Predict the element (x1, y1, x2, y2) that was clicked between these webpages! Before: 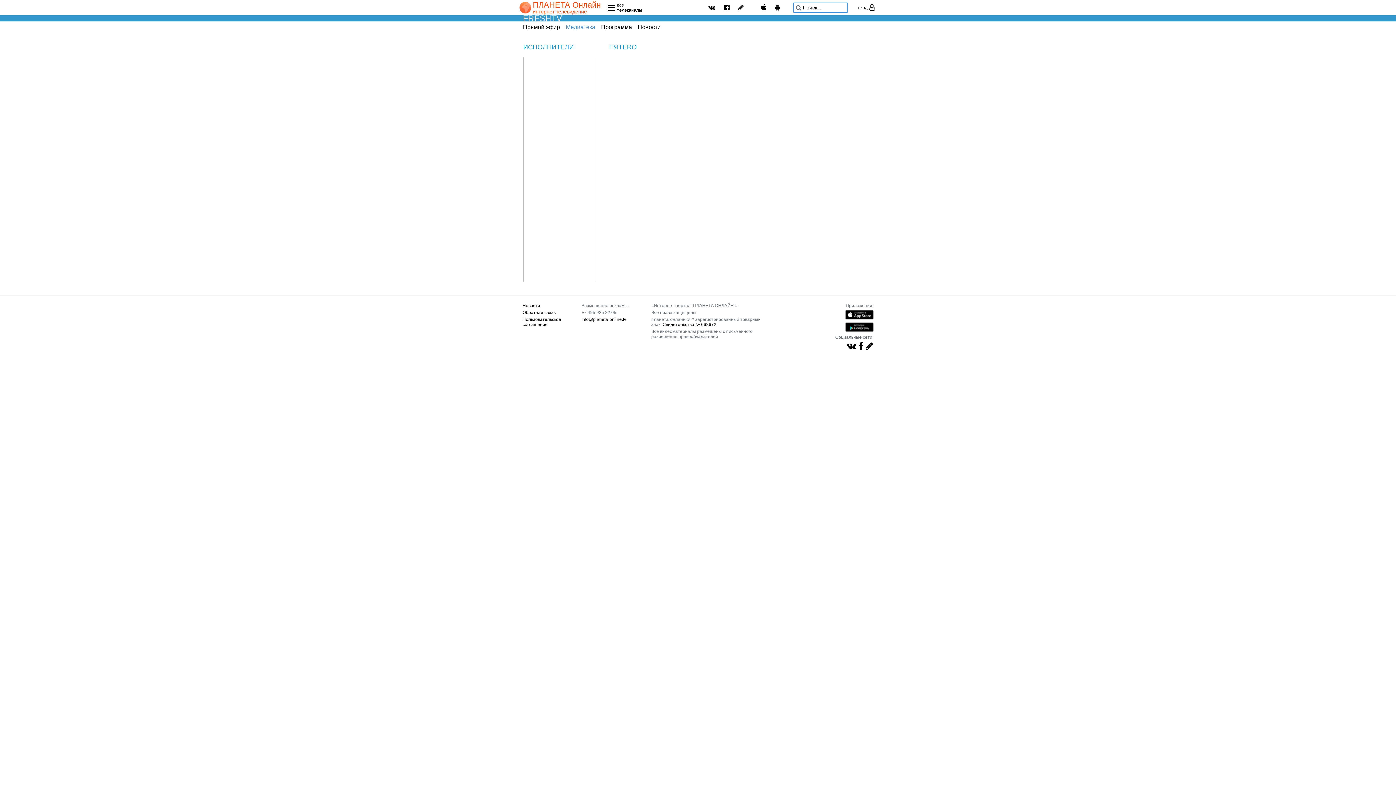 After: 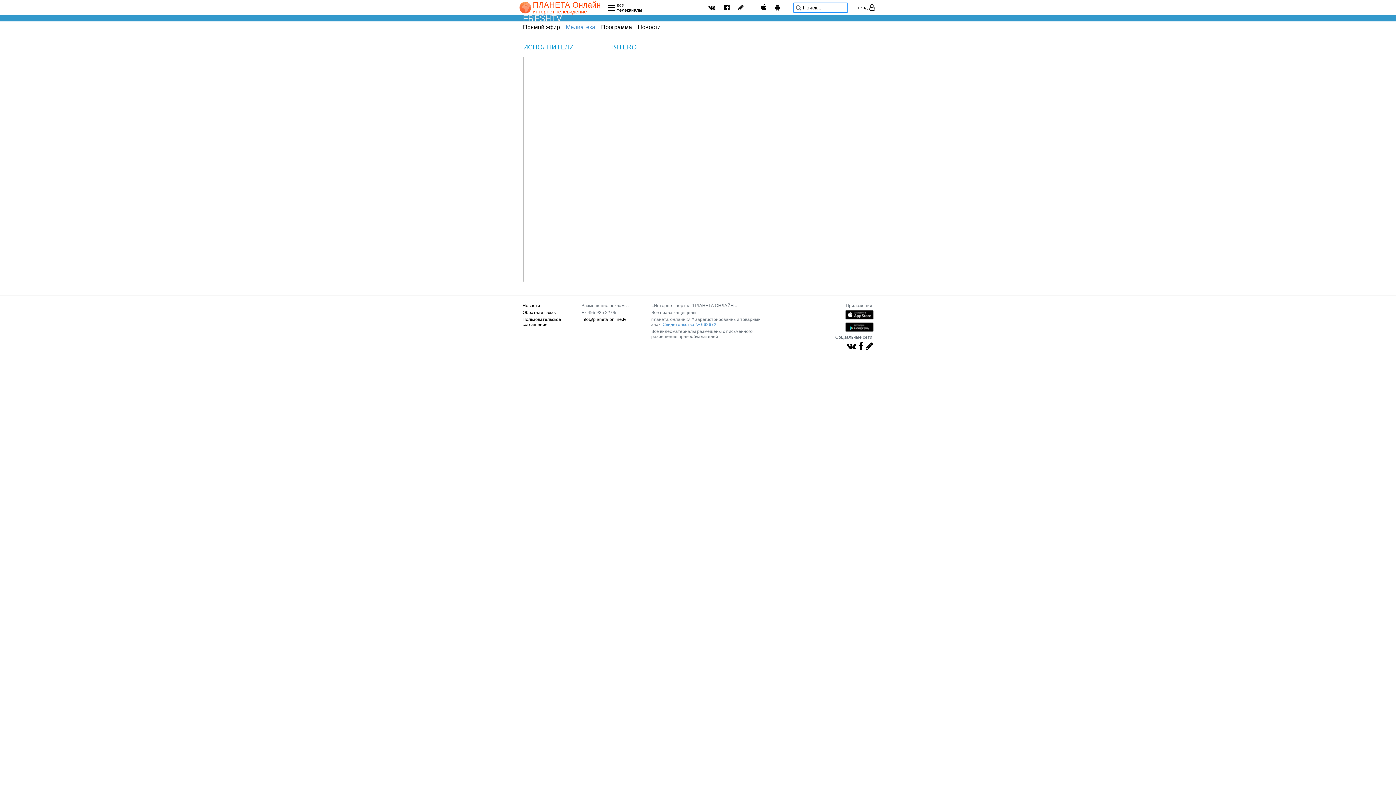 Action: bbox: (662, 322, 716, 327) label: Свидетельство № 662672